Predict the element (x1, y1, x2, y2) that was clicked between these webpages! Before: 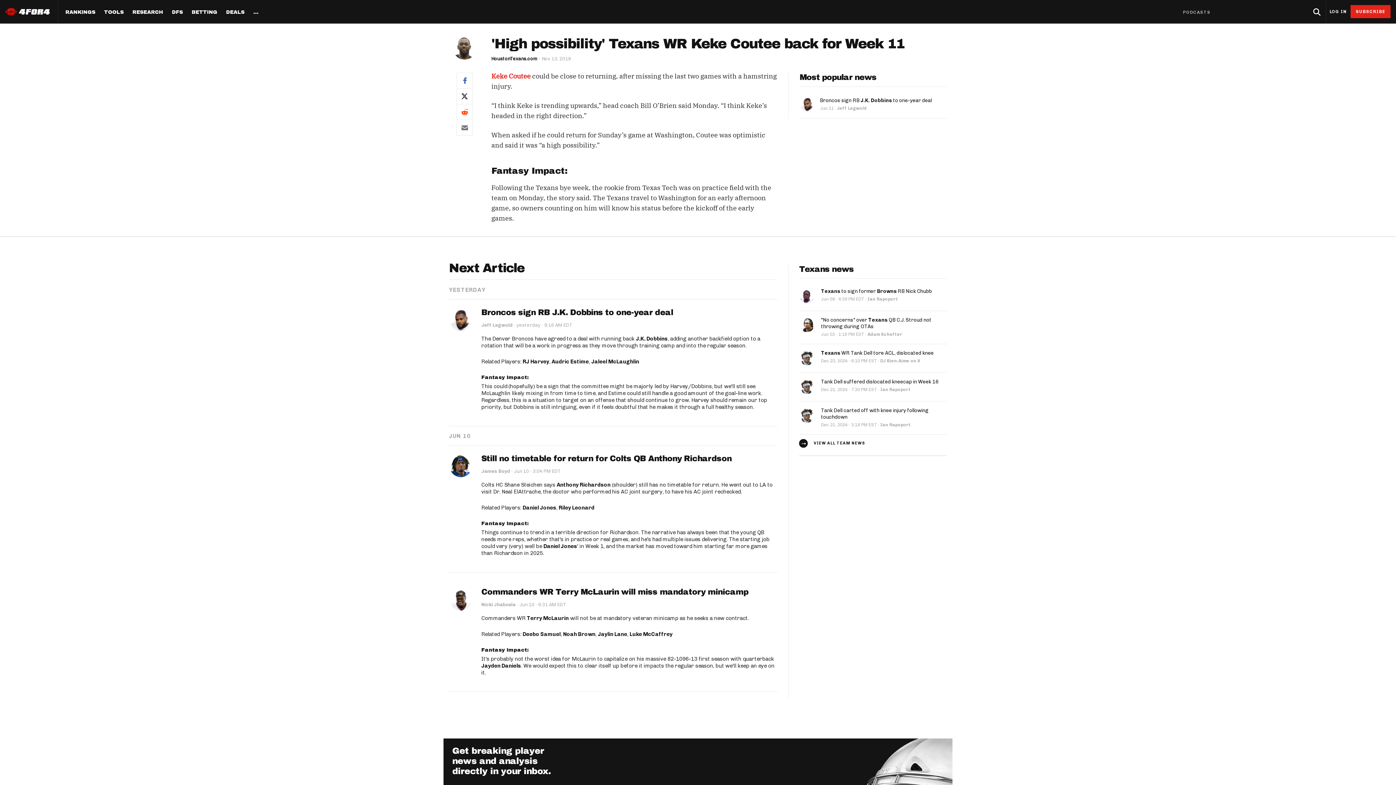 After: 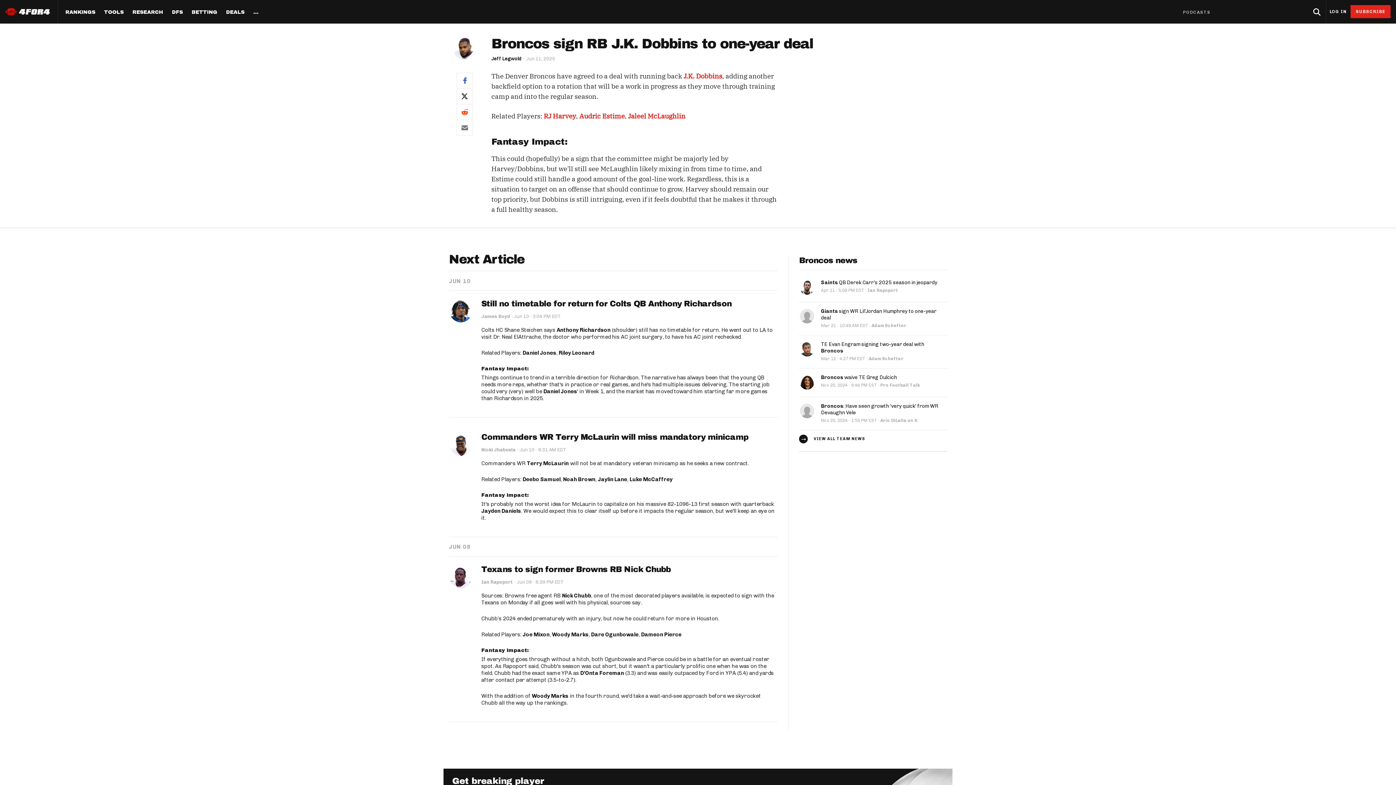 Action: bbox: (481, 308, 673, 317) label: Broncos sign RB J.K. Dobbins to one-year deal